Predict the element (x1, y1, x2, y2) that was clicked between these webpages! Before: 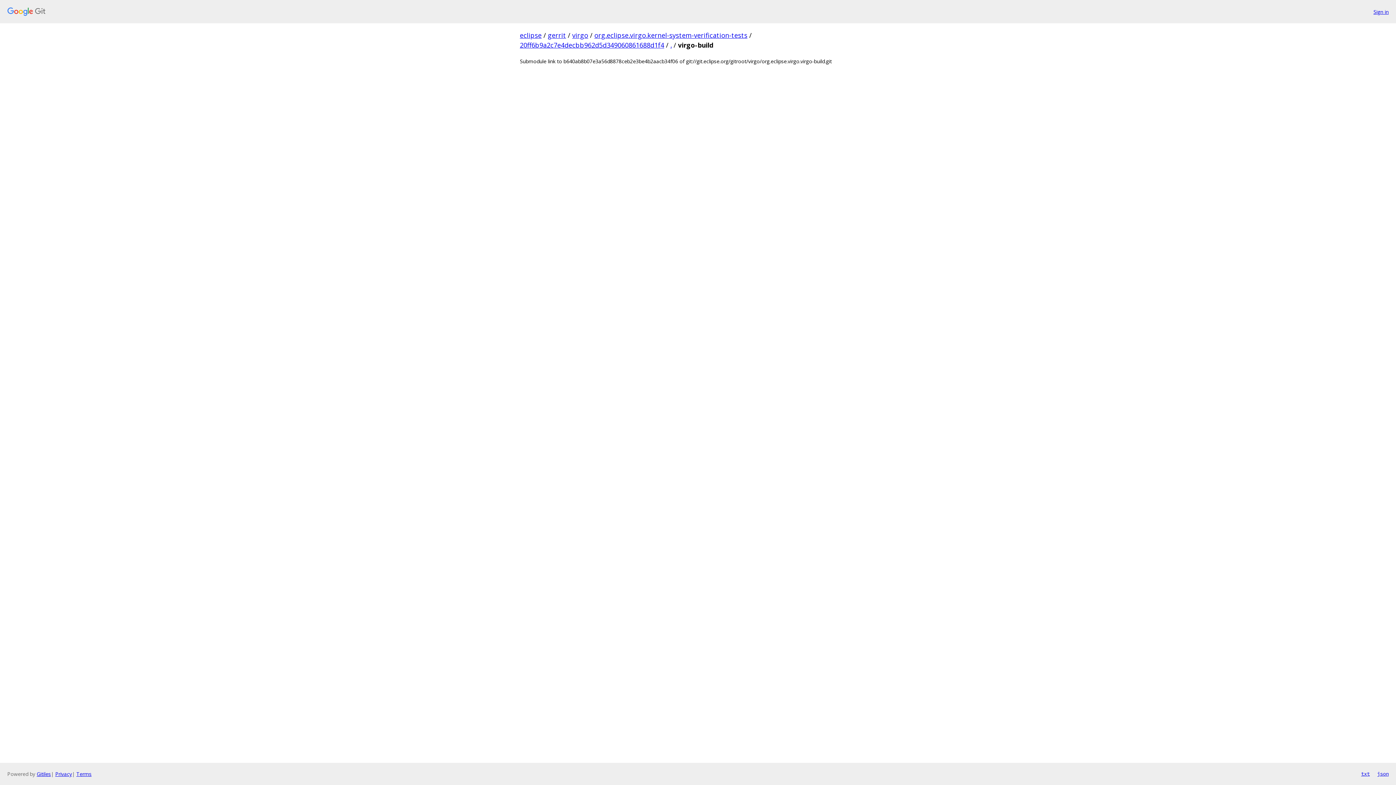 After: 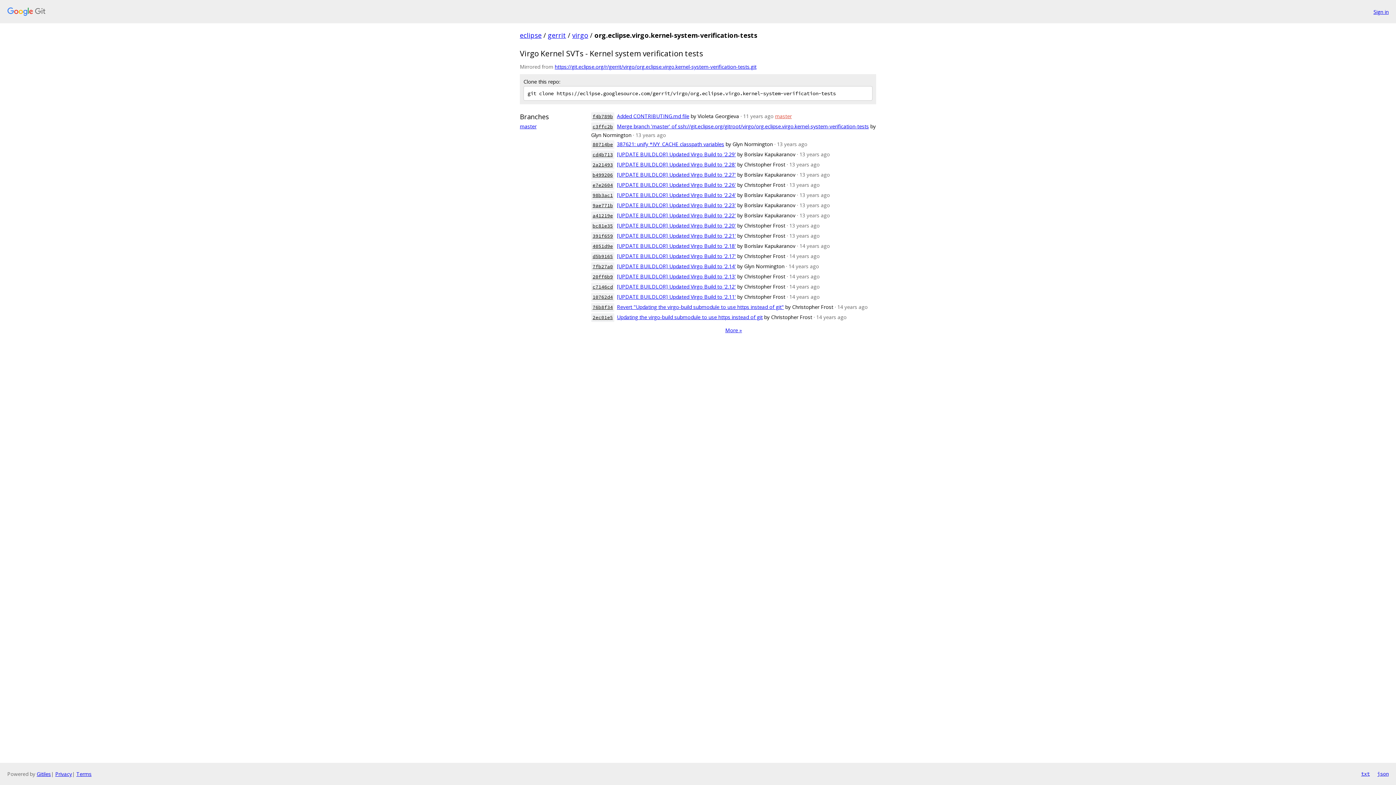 Action: label: org.eclipse.virgo.kernel-system-verification-tests bbox: (594, 30, 747, 39)